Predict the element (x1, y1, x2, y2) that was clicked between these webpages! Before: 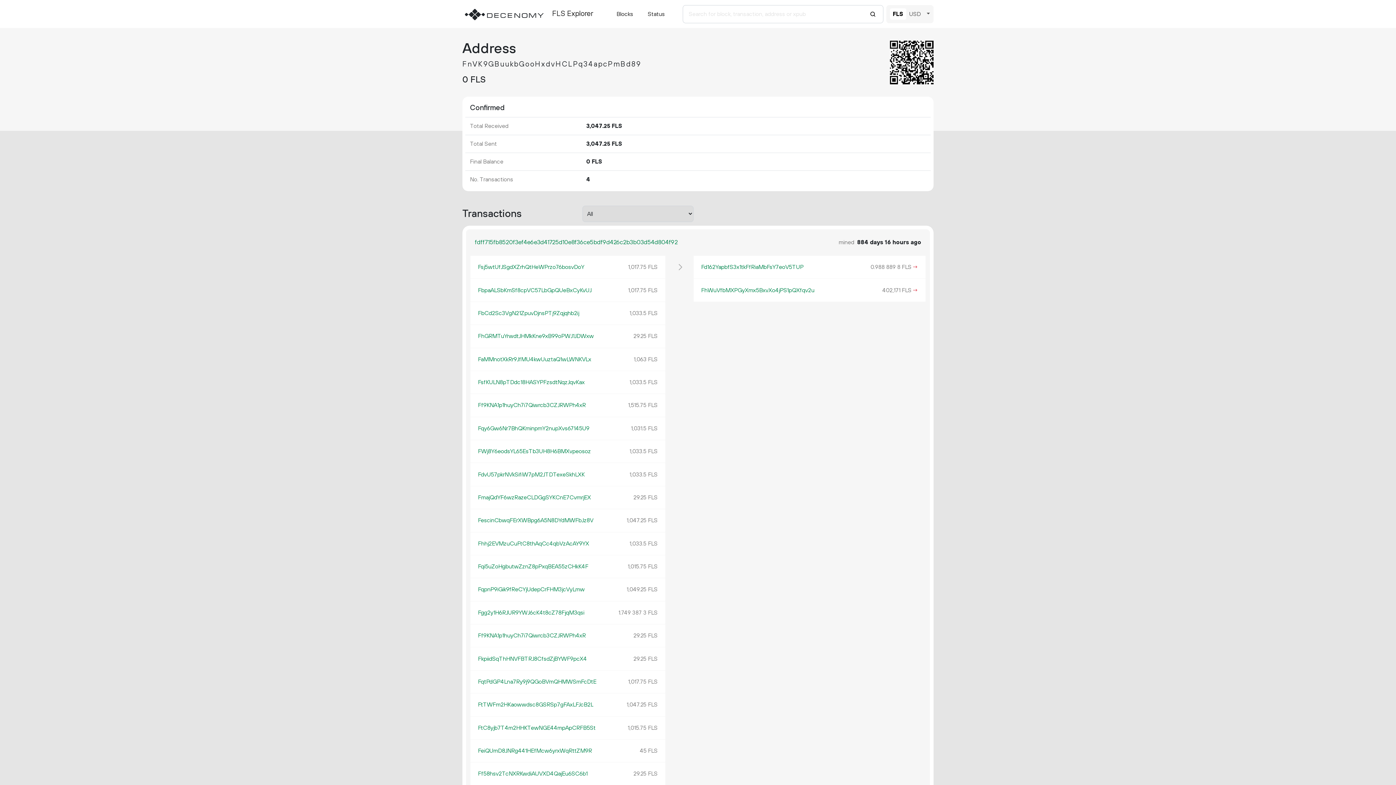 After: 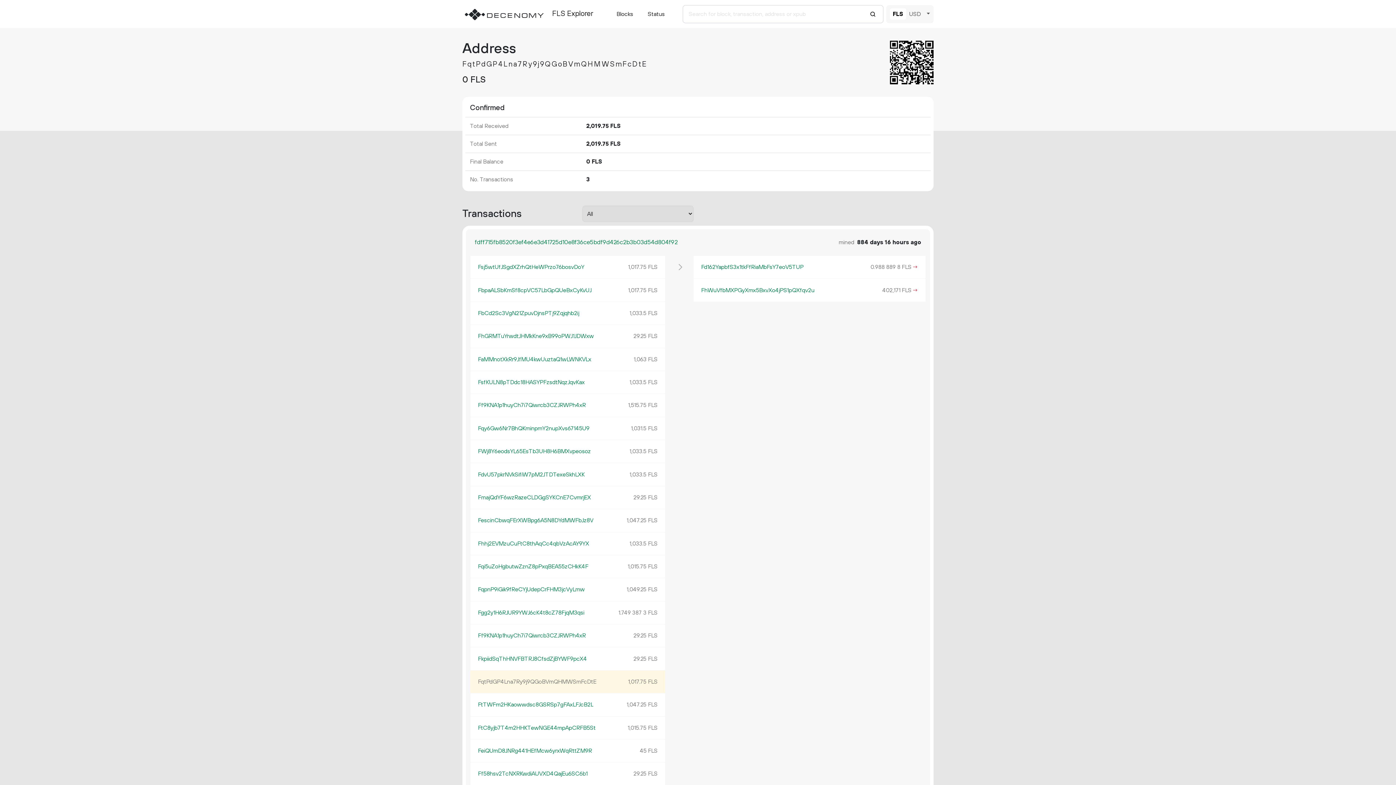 Action: label: FqtPdGP4Lna7Ry9j9QGoBVmQHMWSmFcDtE bbox: (478, 678, 596, 685)